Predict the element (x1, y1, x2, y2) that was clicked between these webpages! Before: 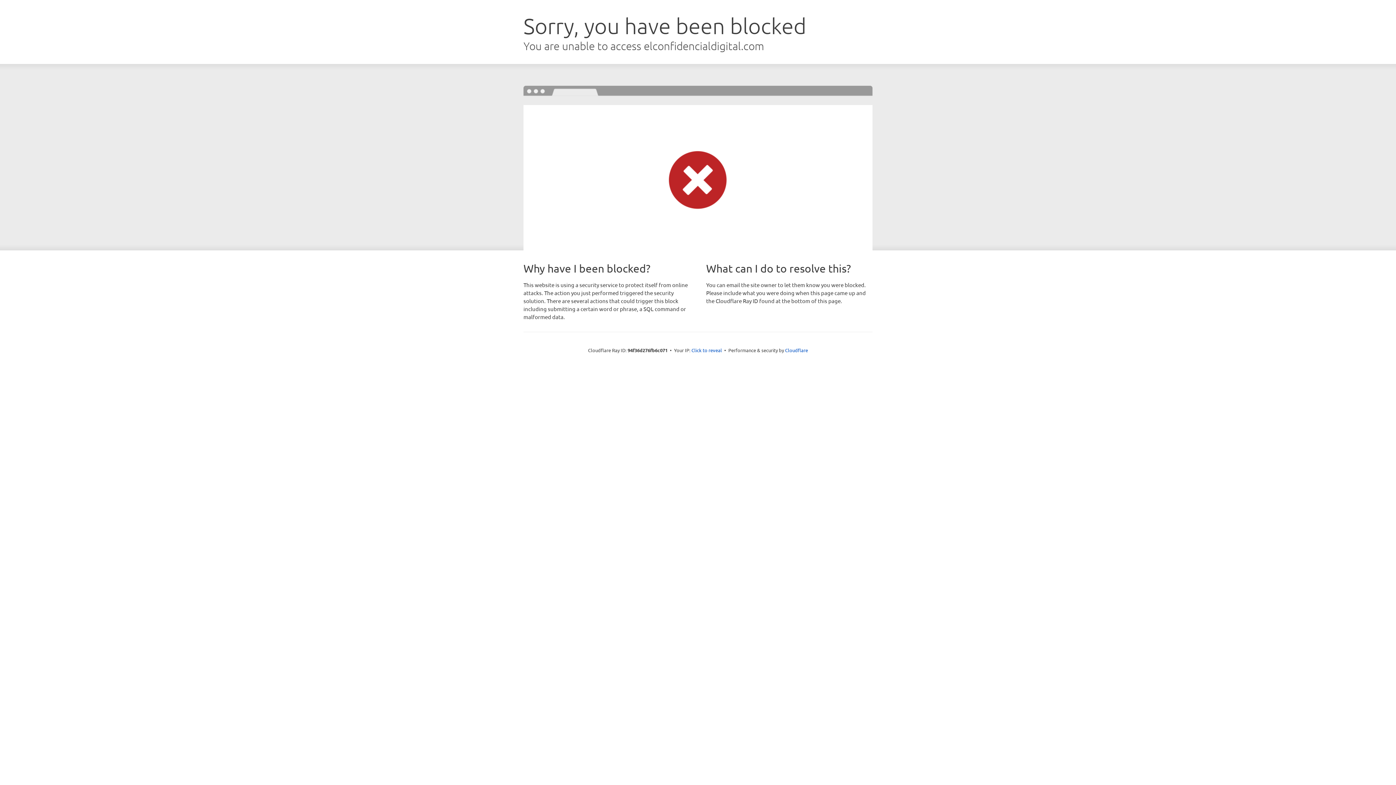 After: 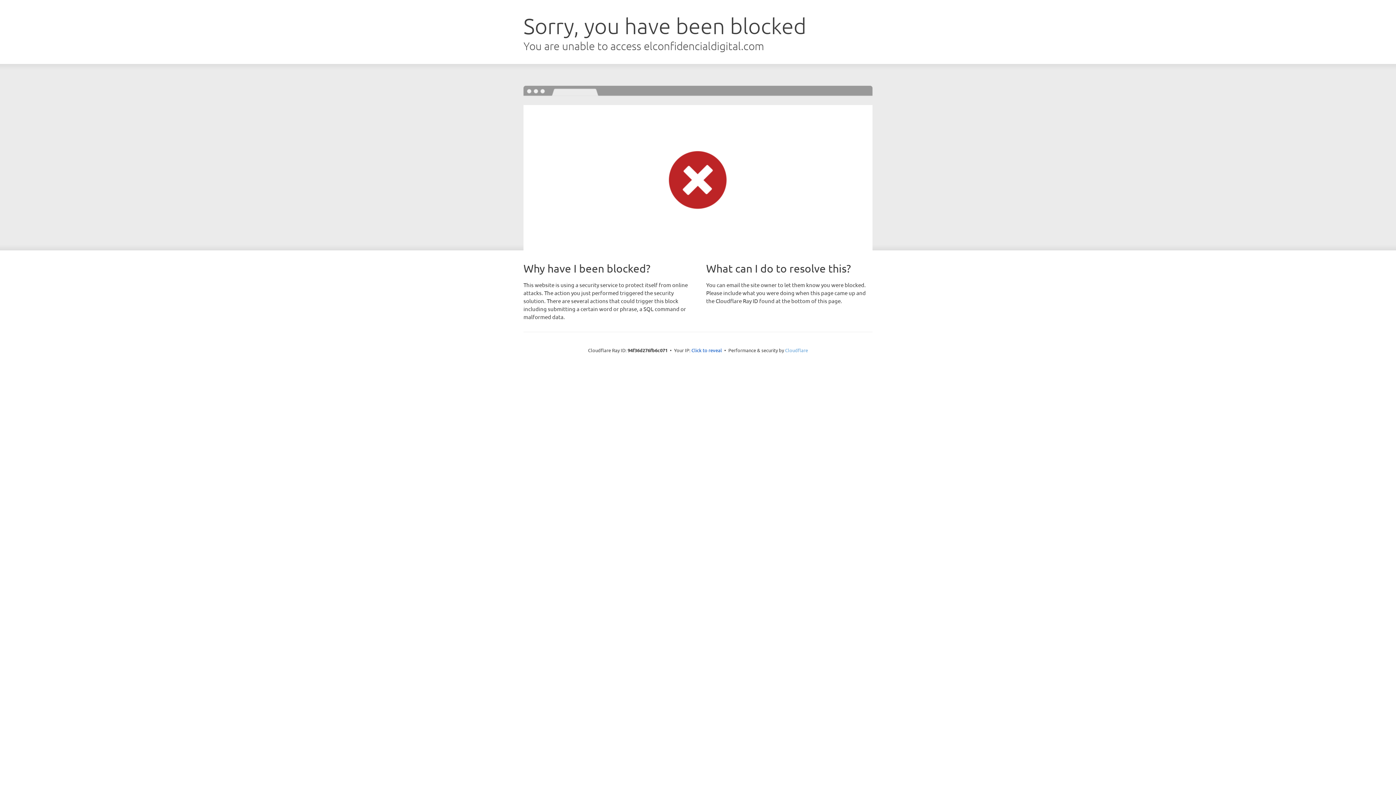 Action: label: Cloudflare bbox: (785, 347, 808, 353)